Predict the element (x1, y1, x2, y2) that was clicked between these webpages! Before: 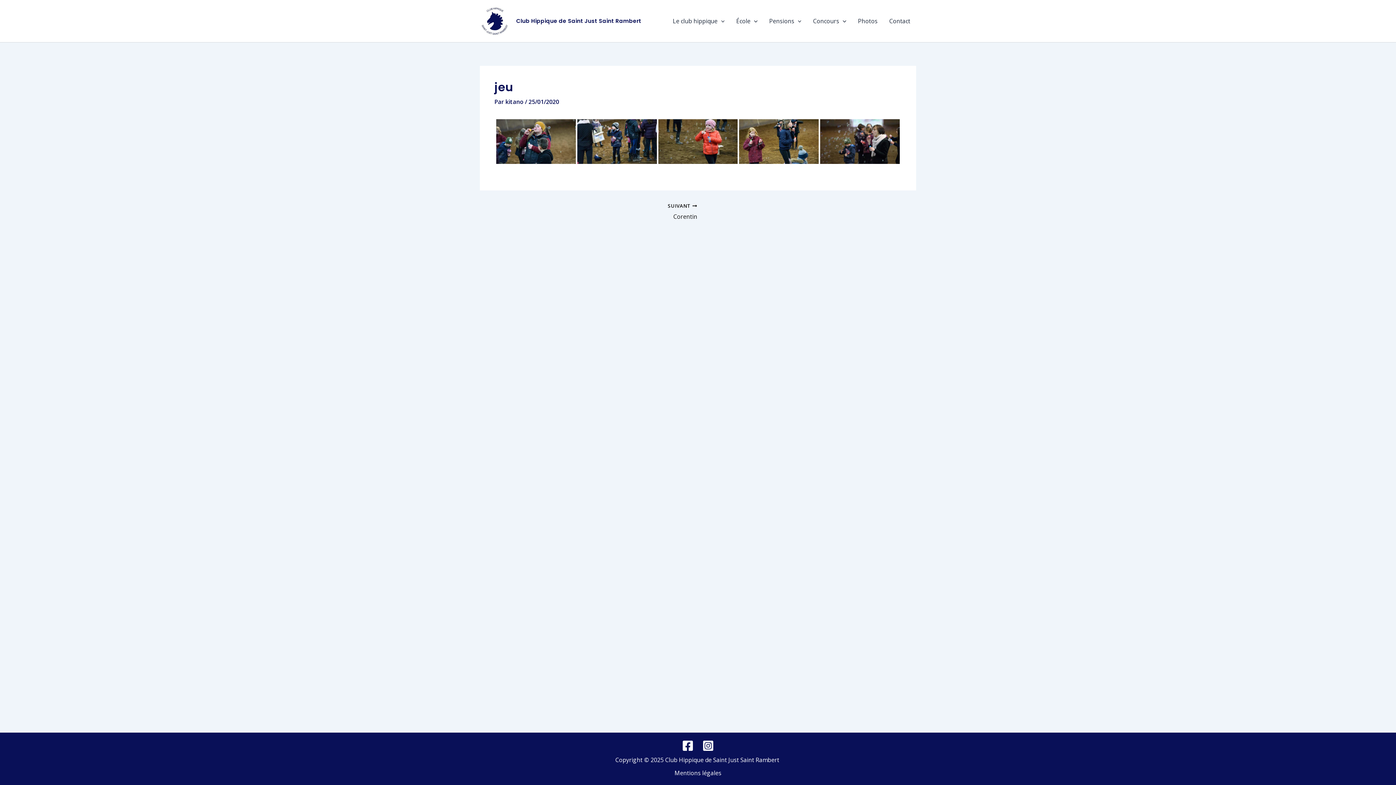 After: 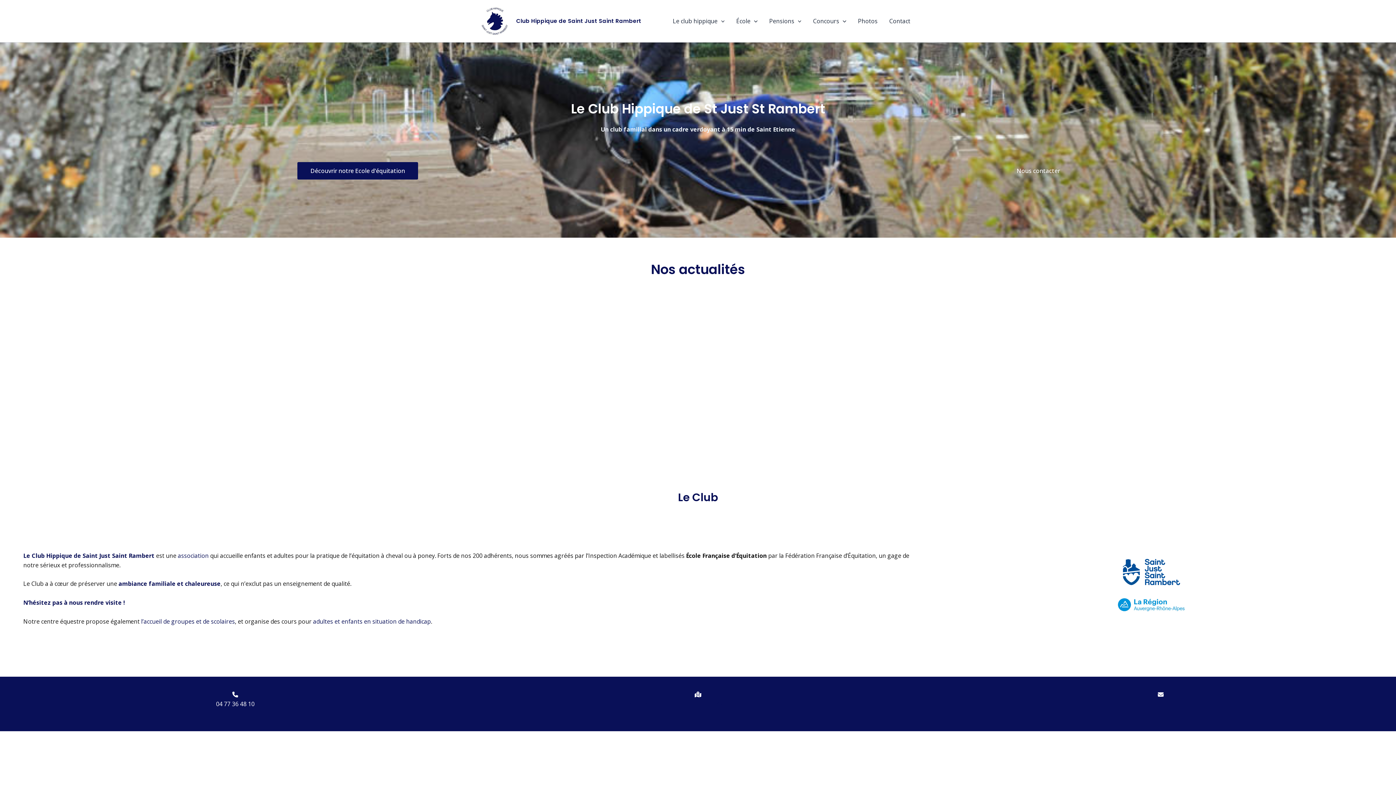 Action: label: Club Hippique de Saint Just Saint Rambert bbox: (516, 17, 641, 24)